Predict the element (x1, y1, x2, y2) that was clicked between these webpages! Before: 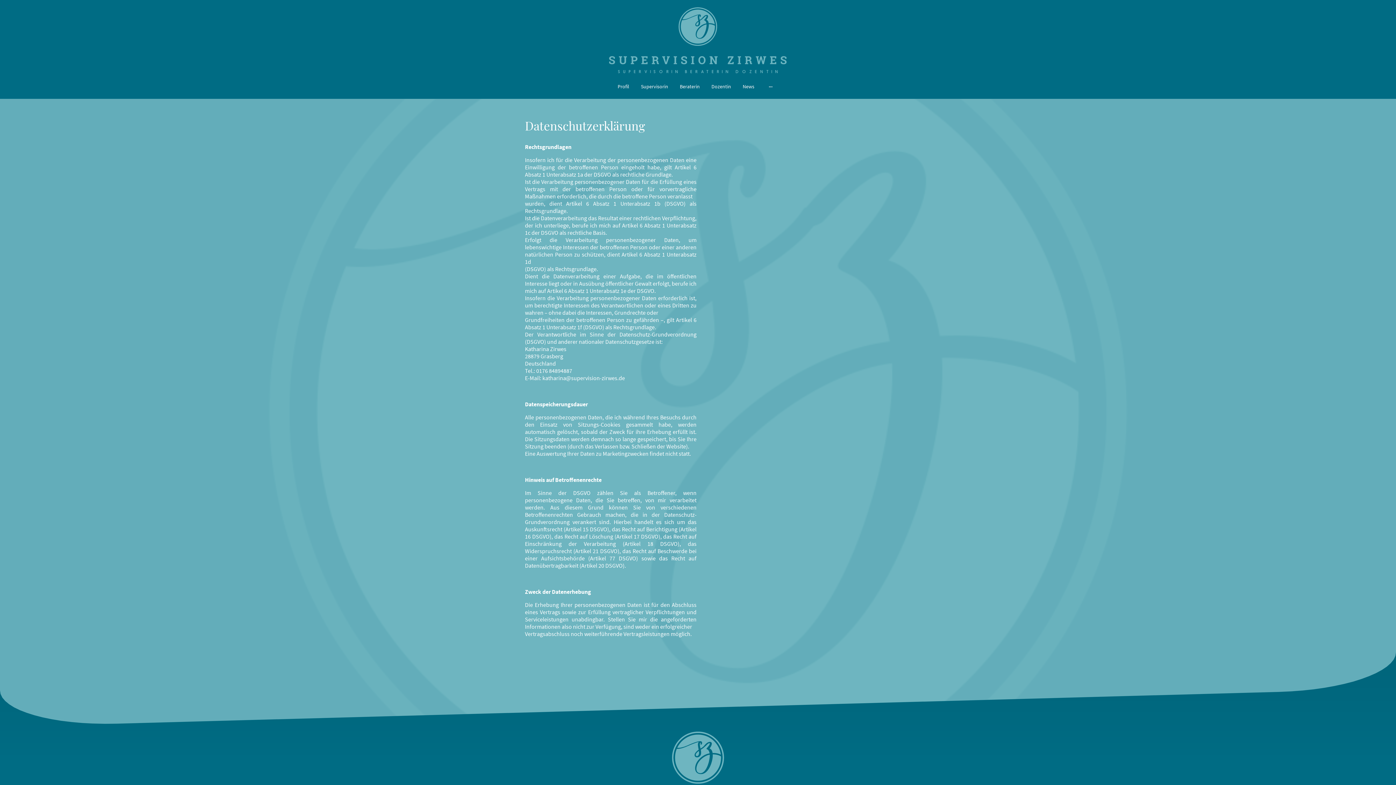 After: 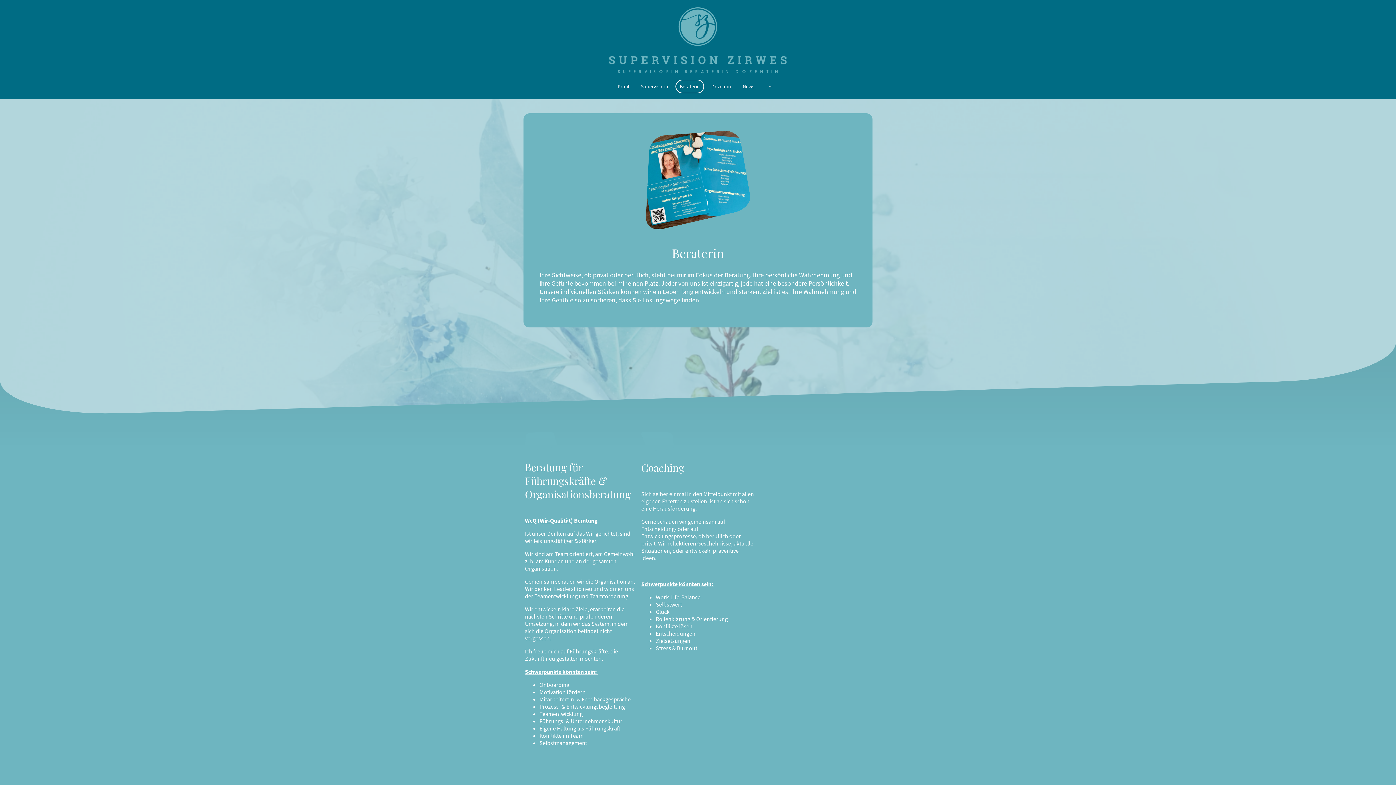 Action: bbox: (676, 80, 703, 92) label: Beraterin